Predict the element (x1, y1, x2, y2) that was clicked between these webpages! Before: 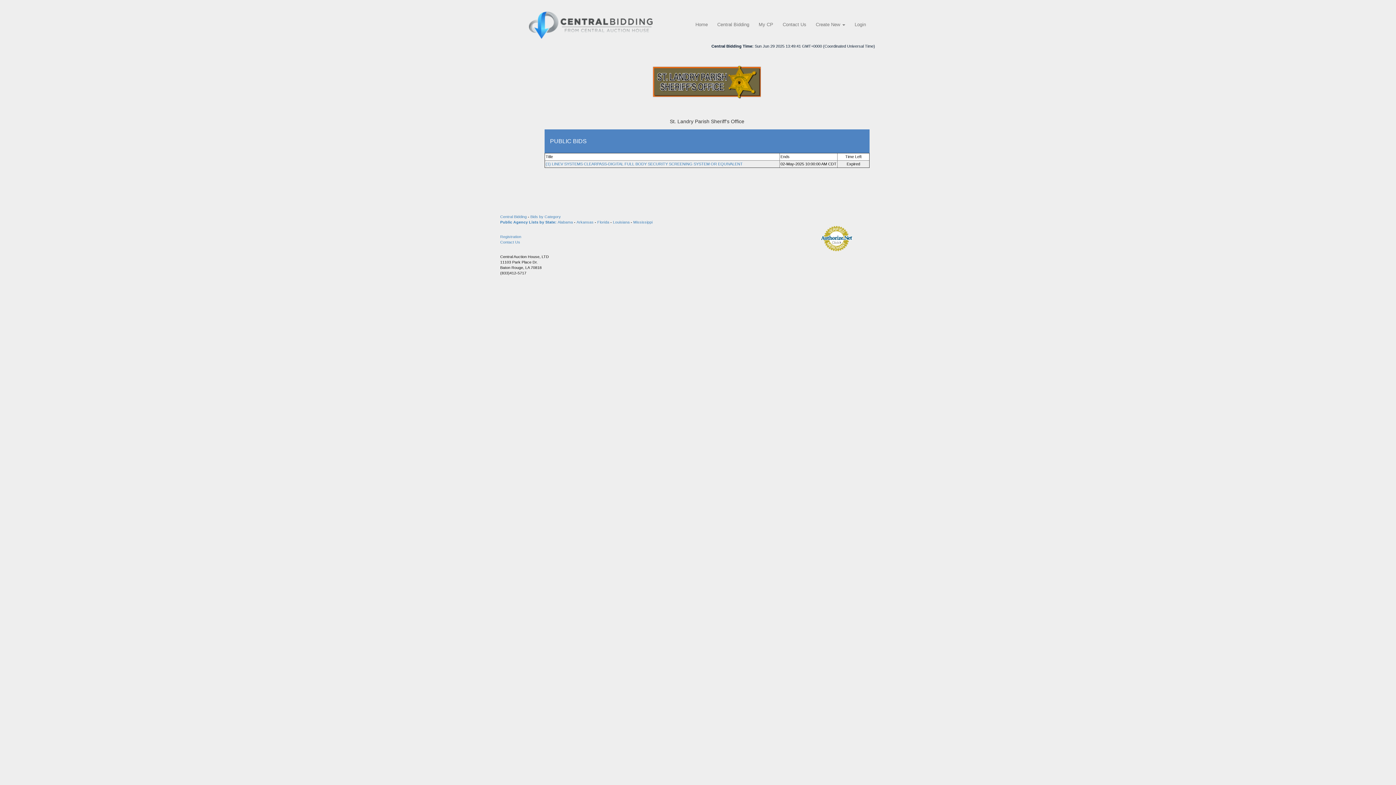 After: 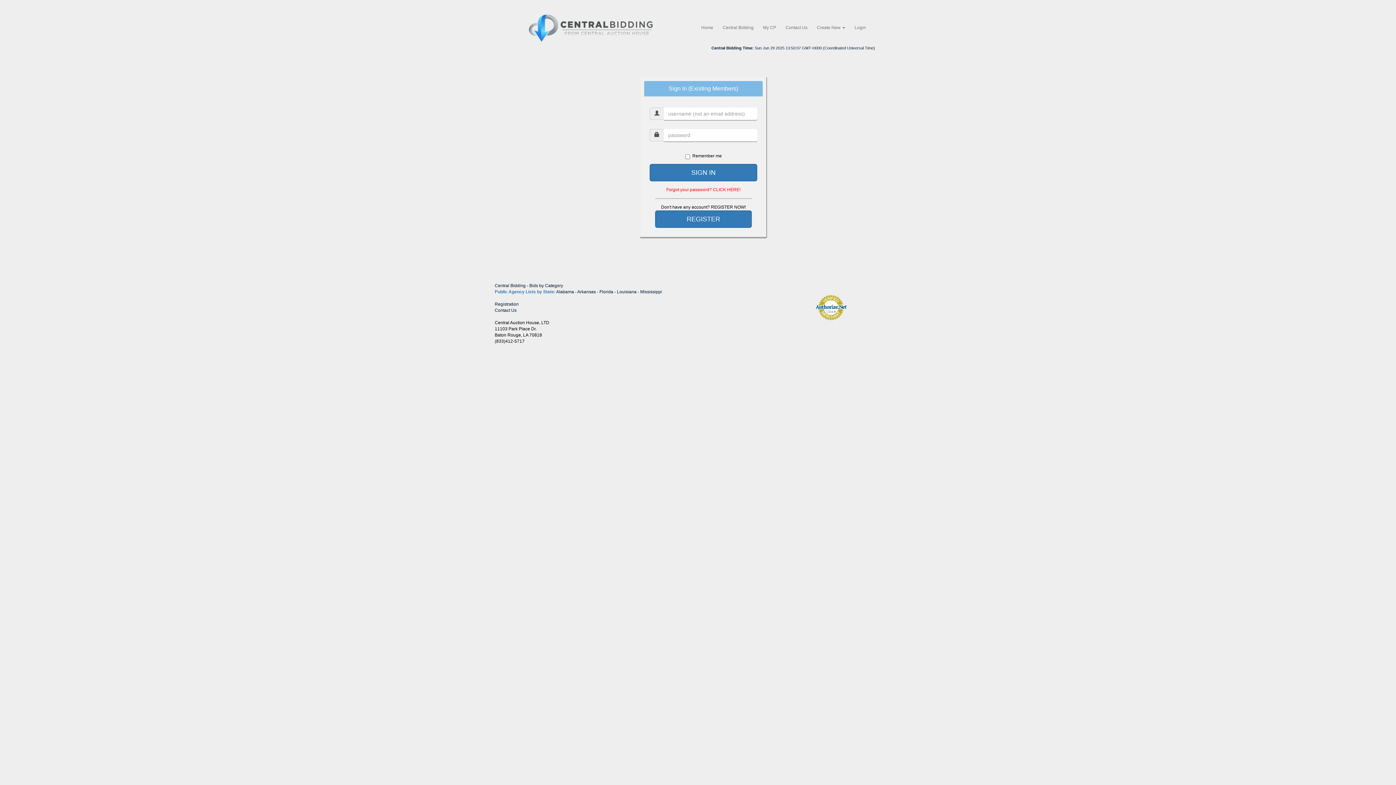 Action: label: Login bbox: (854, 21, 866, 28)